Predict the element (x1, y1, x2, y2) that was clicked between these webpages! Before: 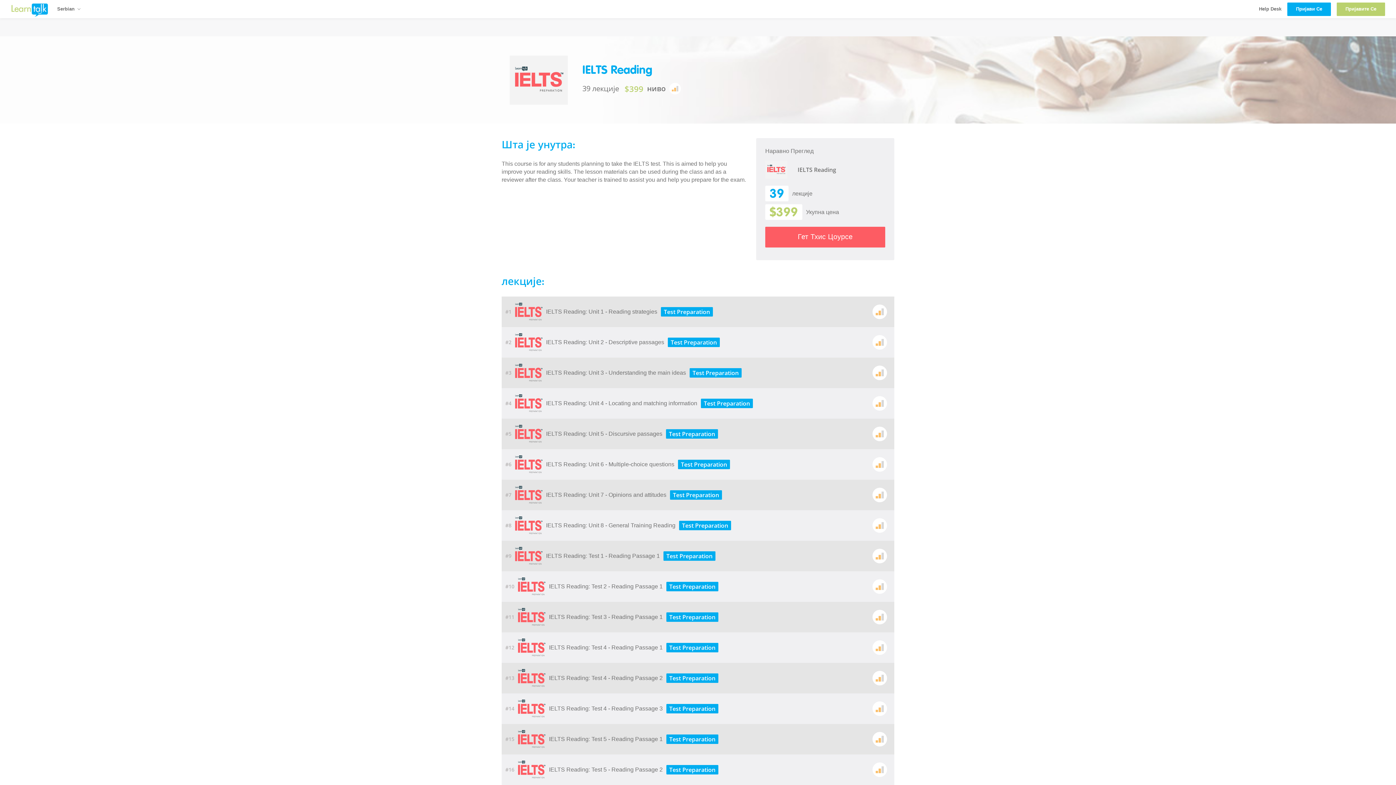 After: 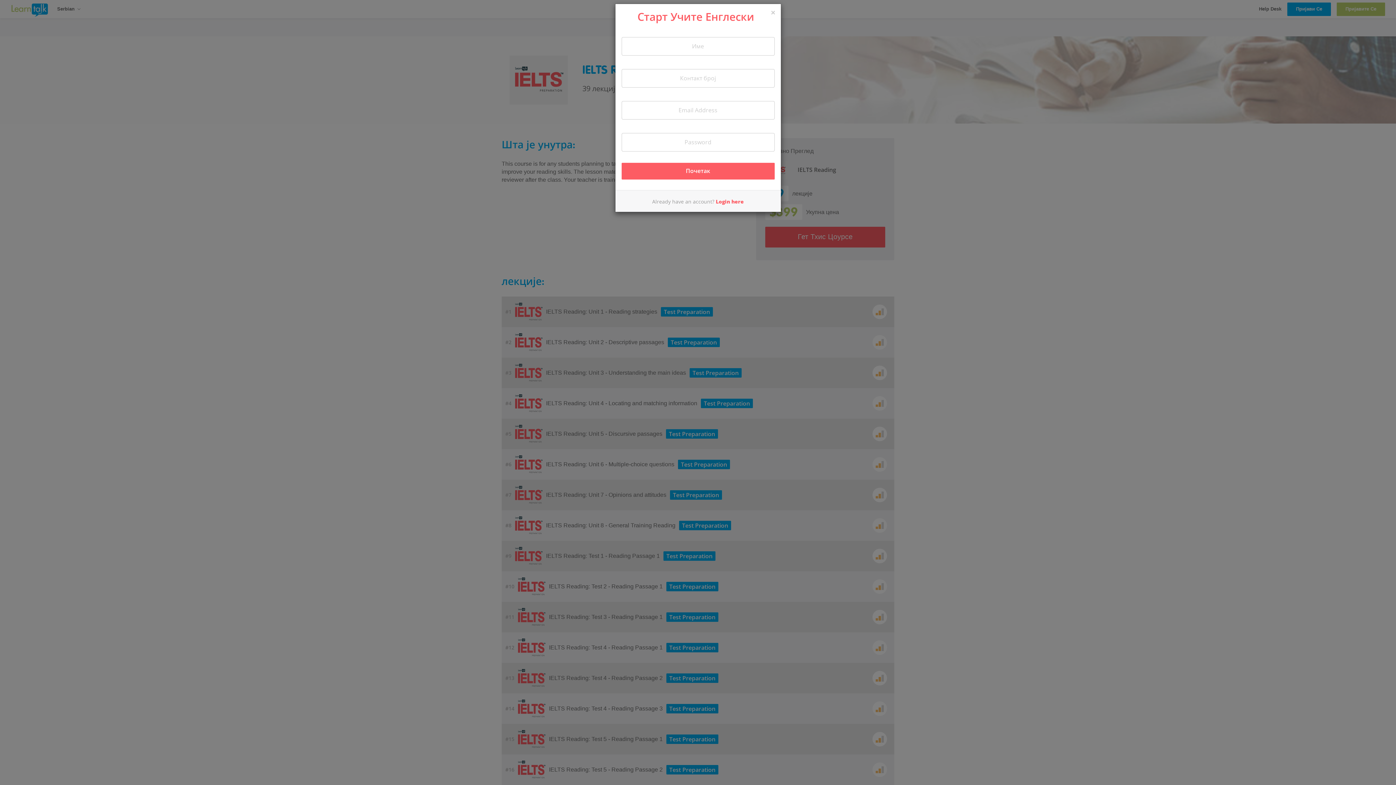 Action: label: Пријави Се bbox: (1287, 2, 1331, 15)